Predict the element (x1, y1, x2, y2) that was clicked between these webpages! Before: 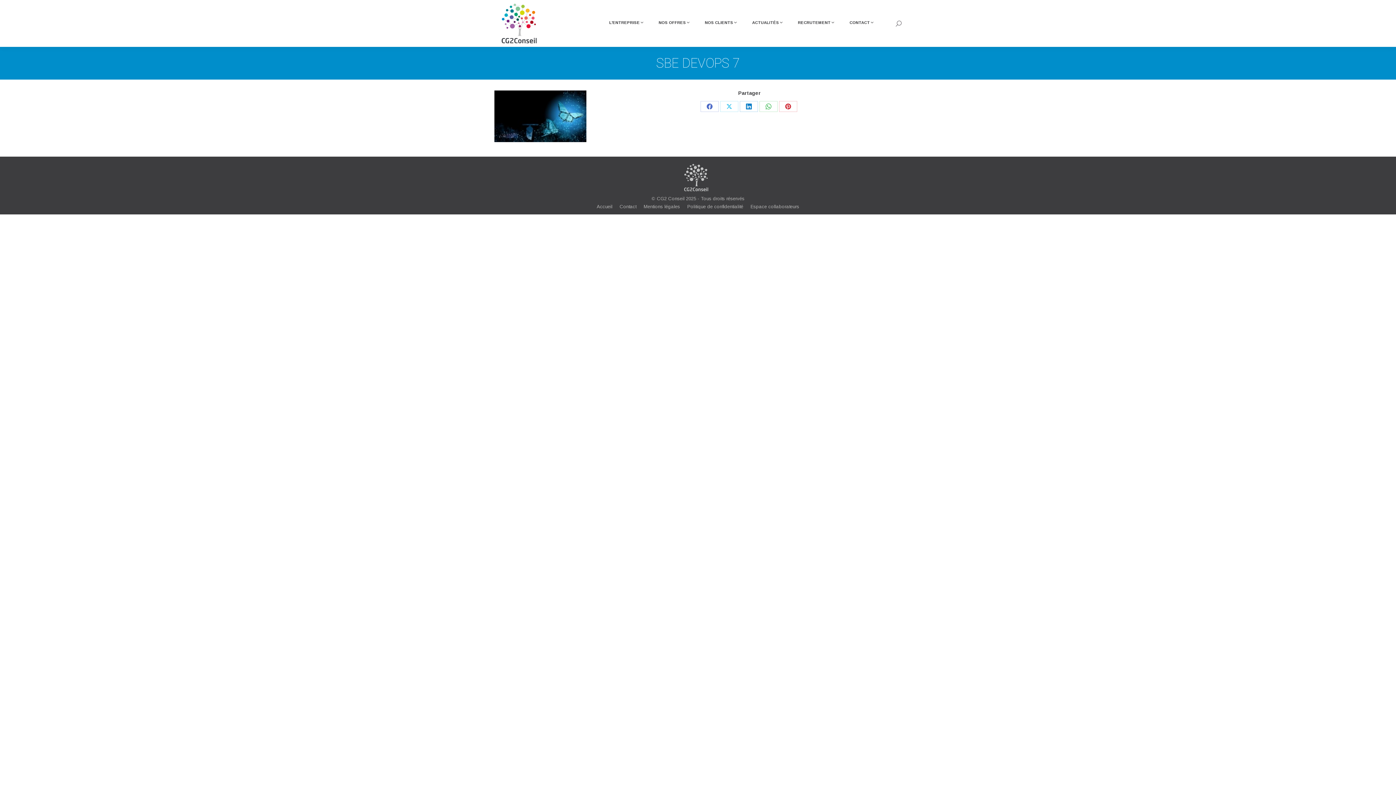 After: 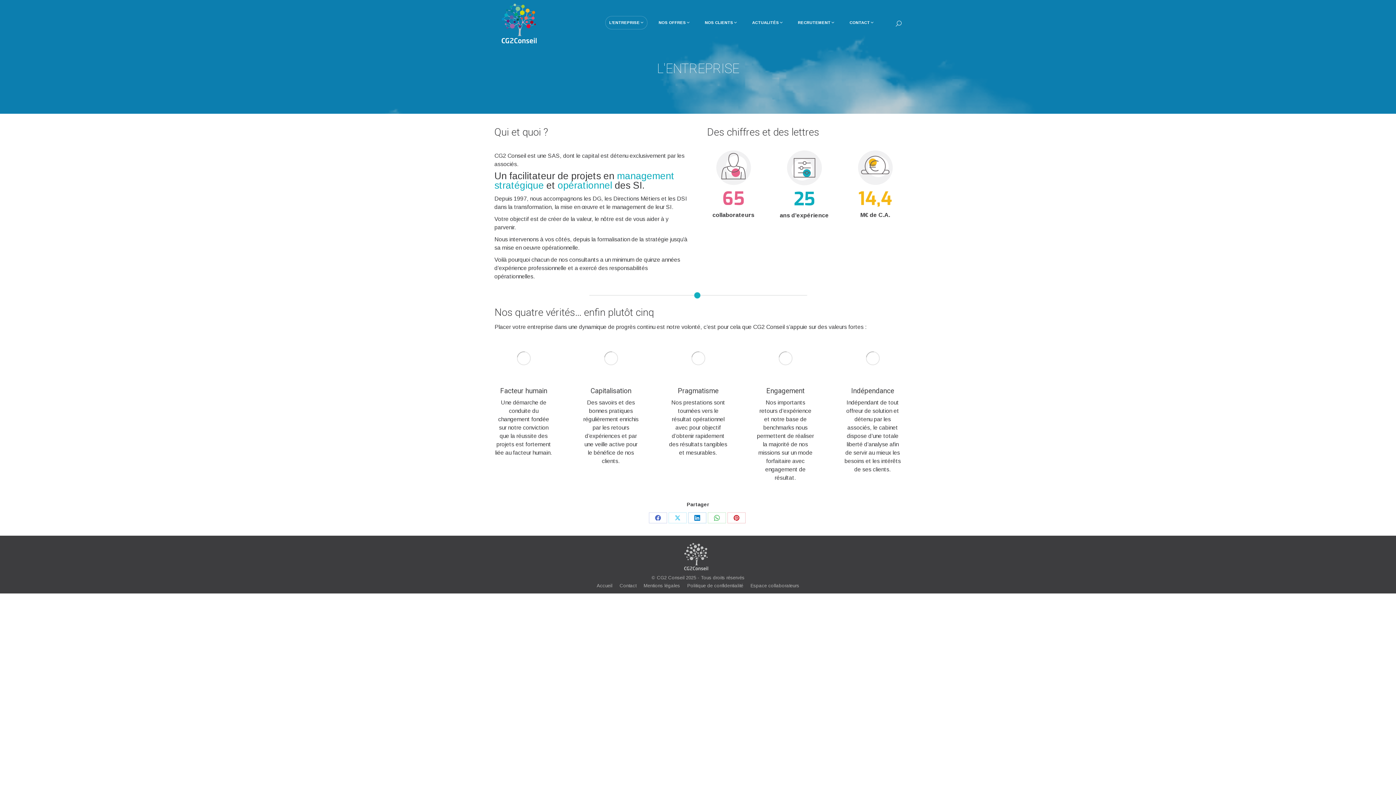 Action: label: L’ENTREPRISE bbox: (605, 15, 647, 29)